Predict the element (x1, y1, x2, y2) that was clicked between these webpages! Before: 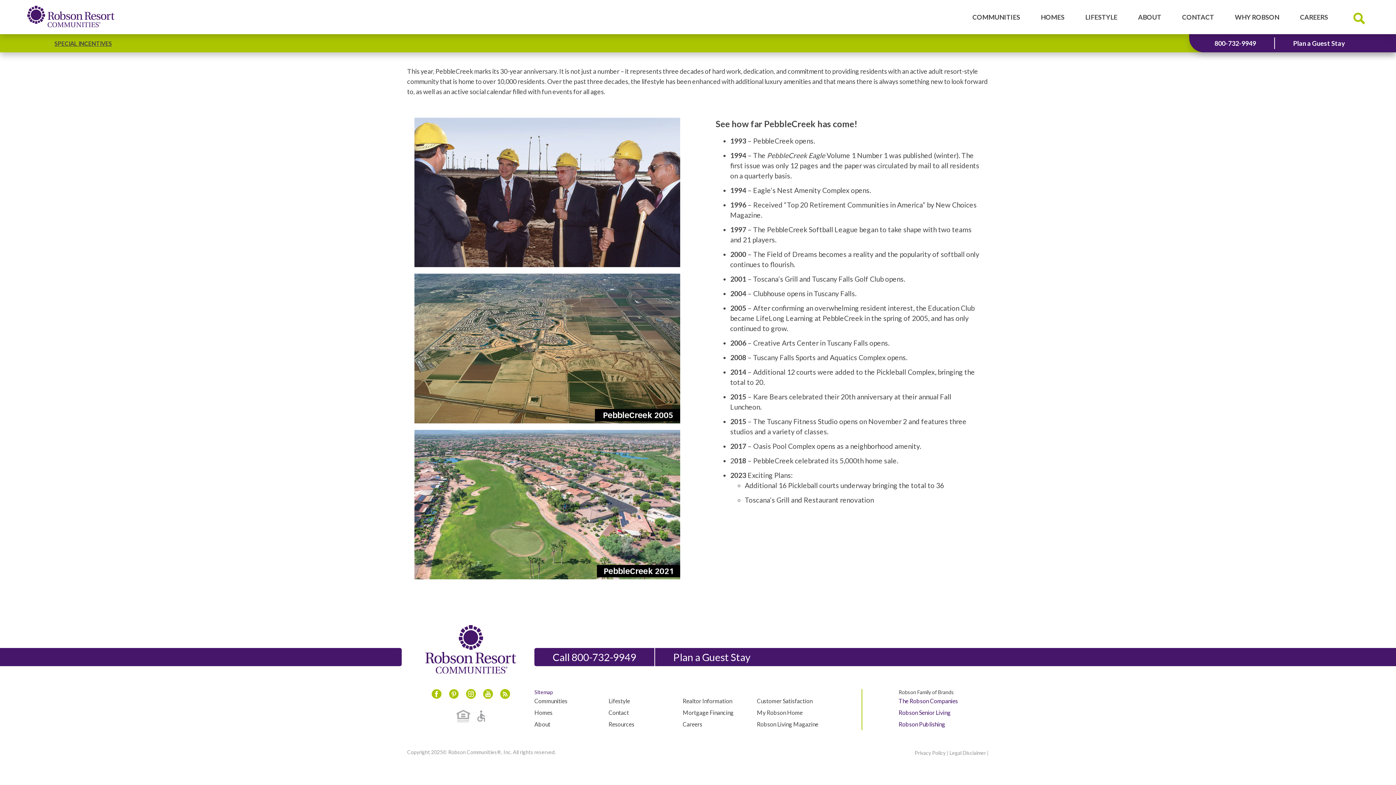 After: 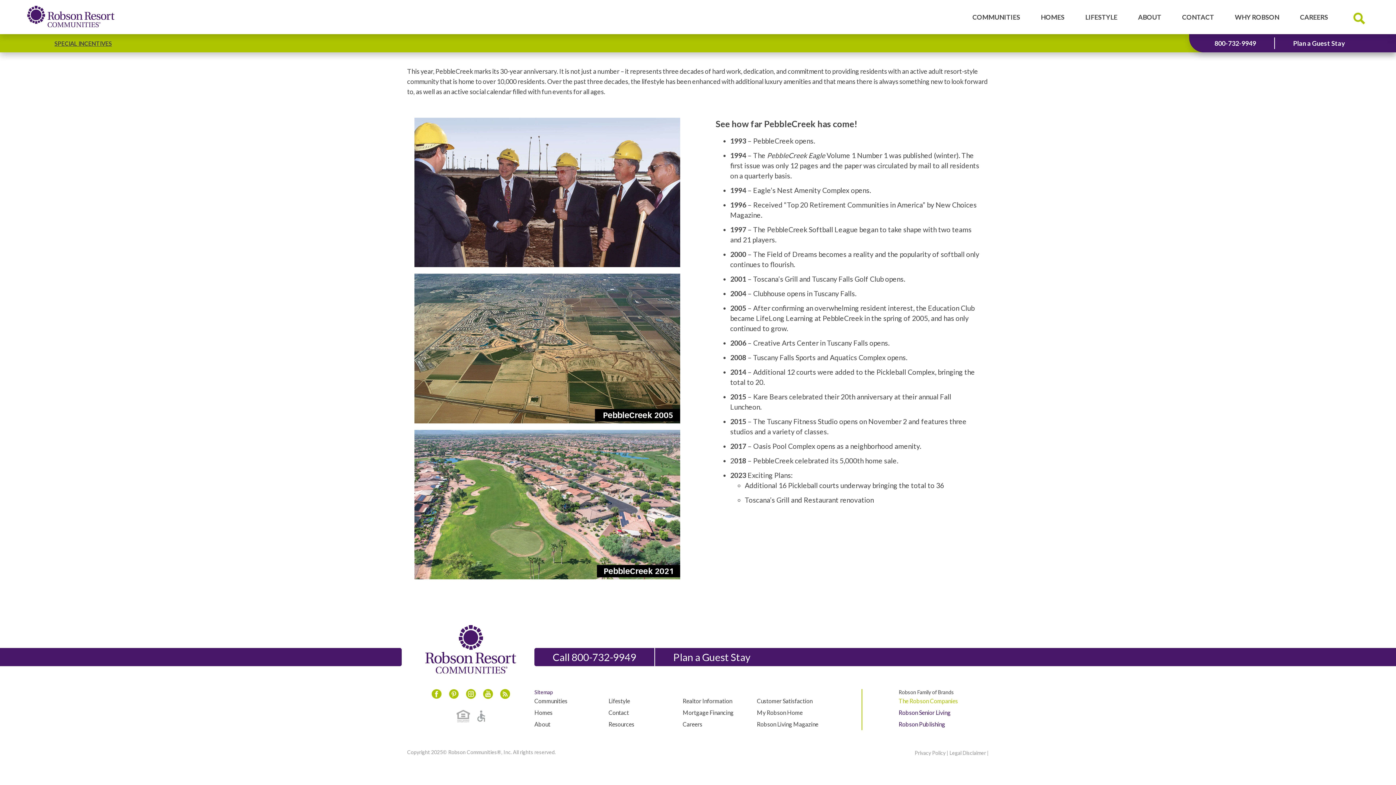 Action: bbox: (898, 697, 958, 705) label: The Robson Companies